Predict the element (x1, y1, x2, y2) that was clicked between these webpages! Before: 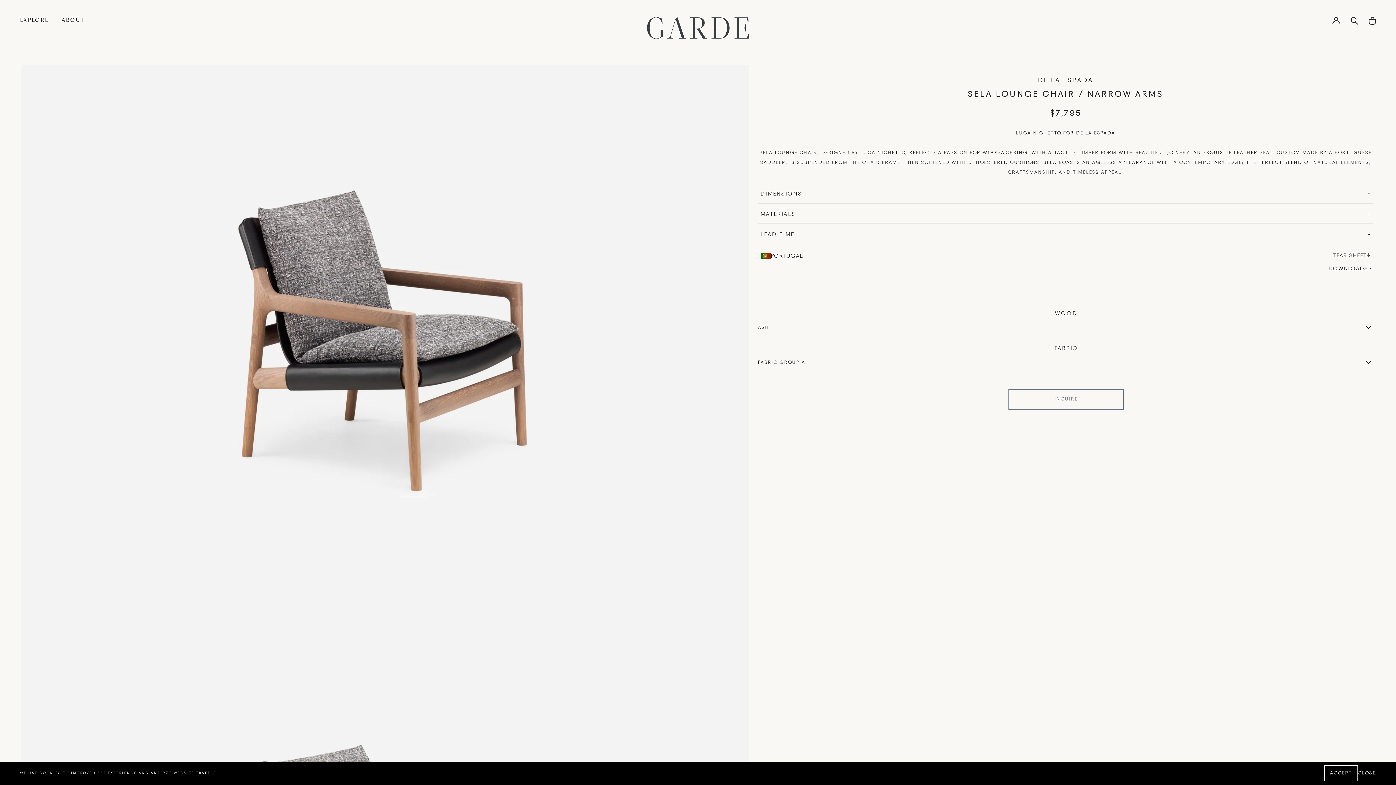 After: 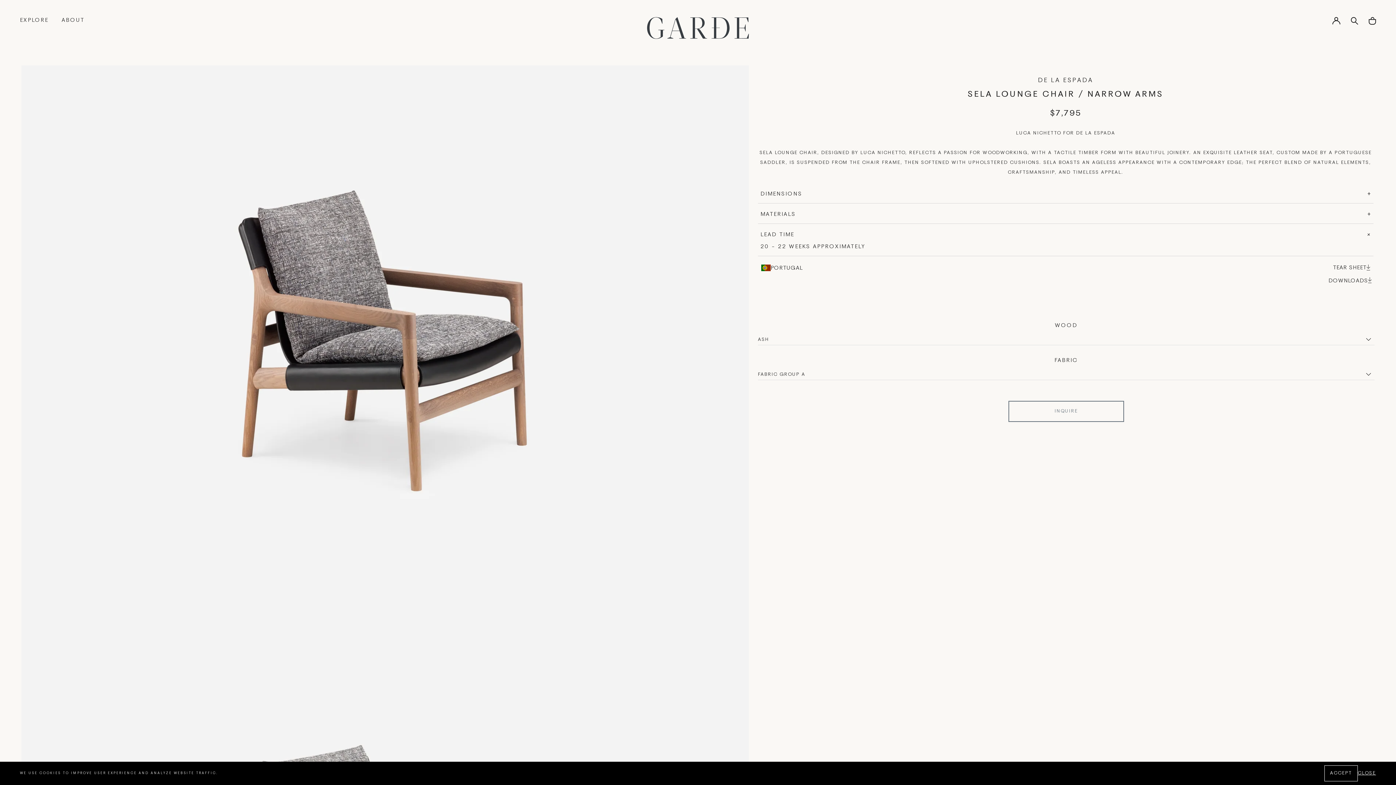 Action: bbox: (760, 229, 1371, 241) label: LEAD TIME